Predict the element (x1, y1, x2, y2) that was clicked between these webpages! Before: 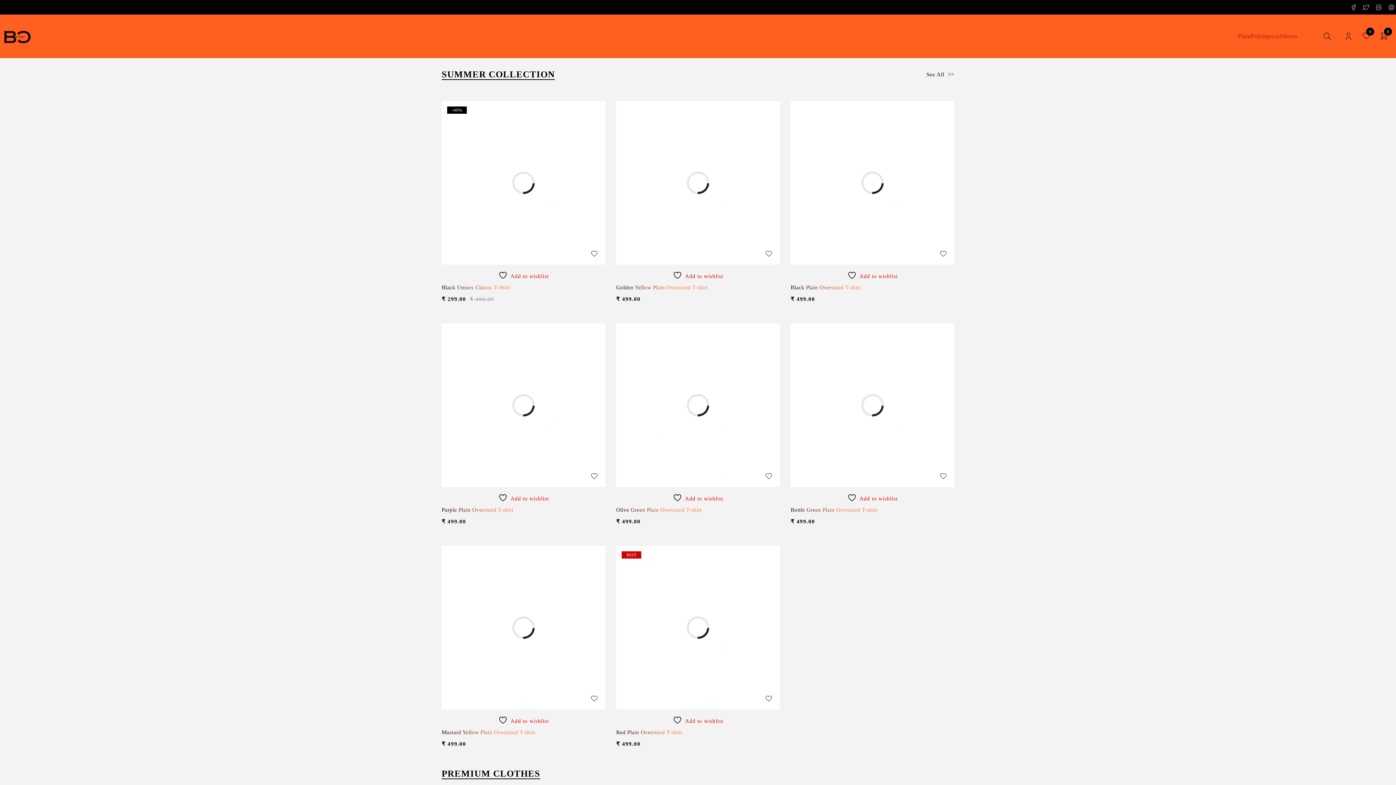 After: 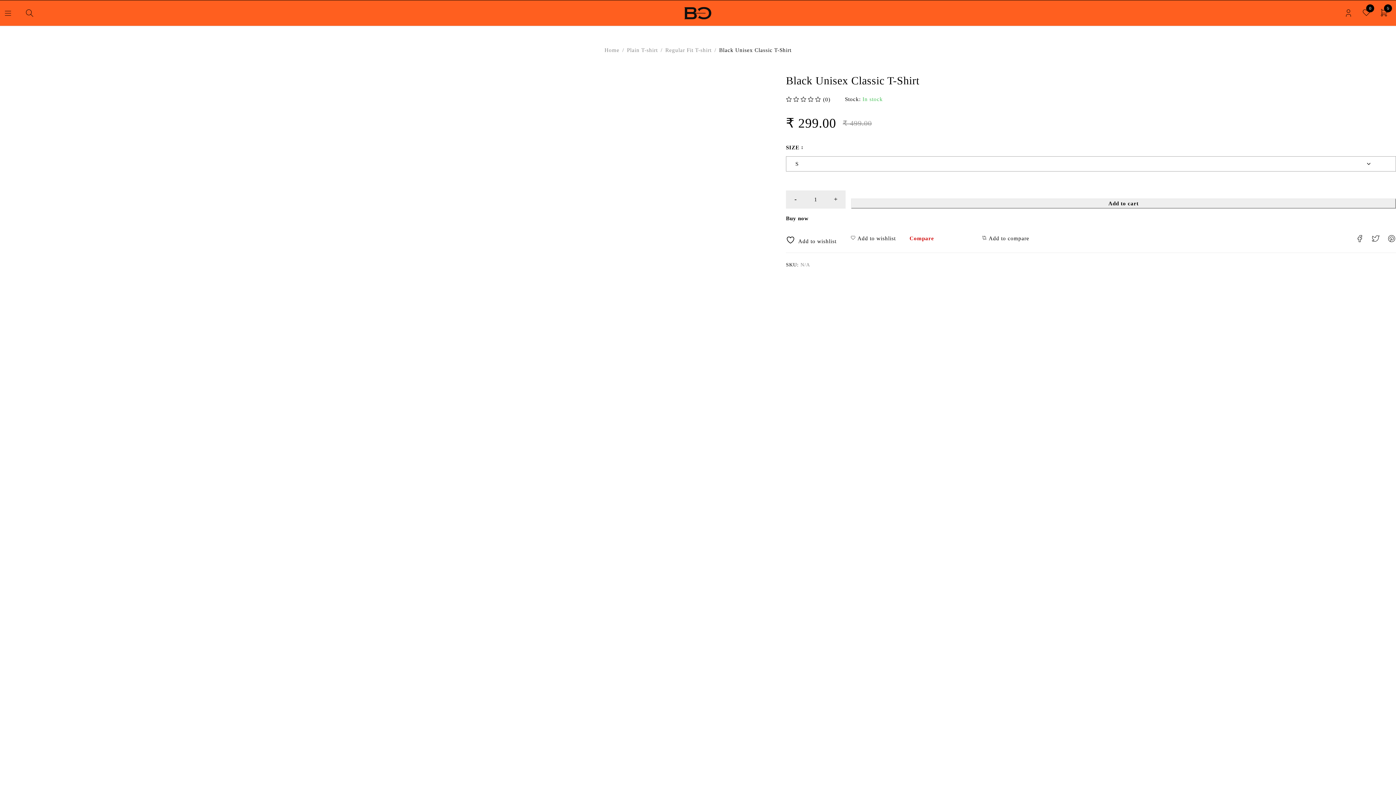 Action: bbox: (441, 101, 605, 264)